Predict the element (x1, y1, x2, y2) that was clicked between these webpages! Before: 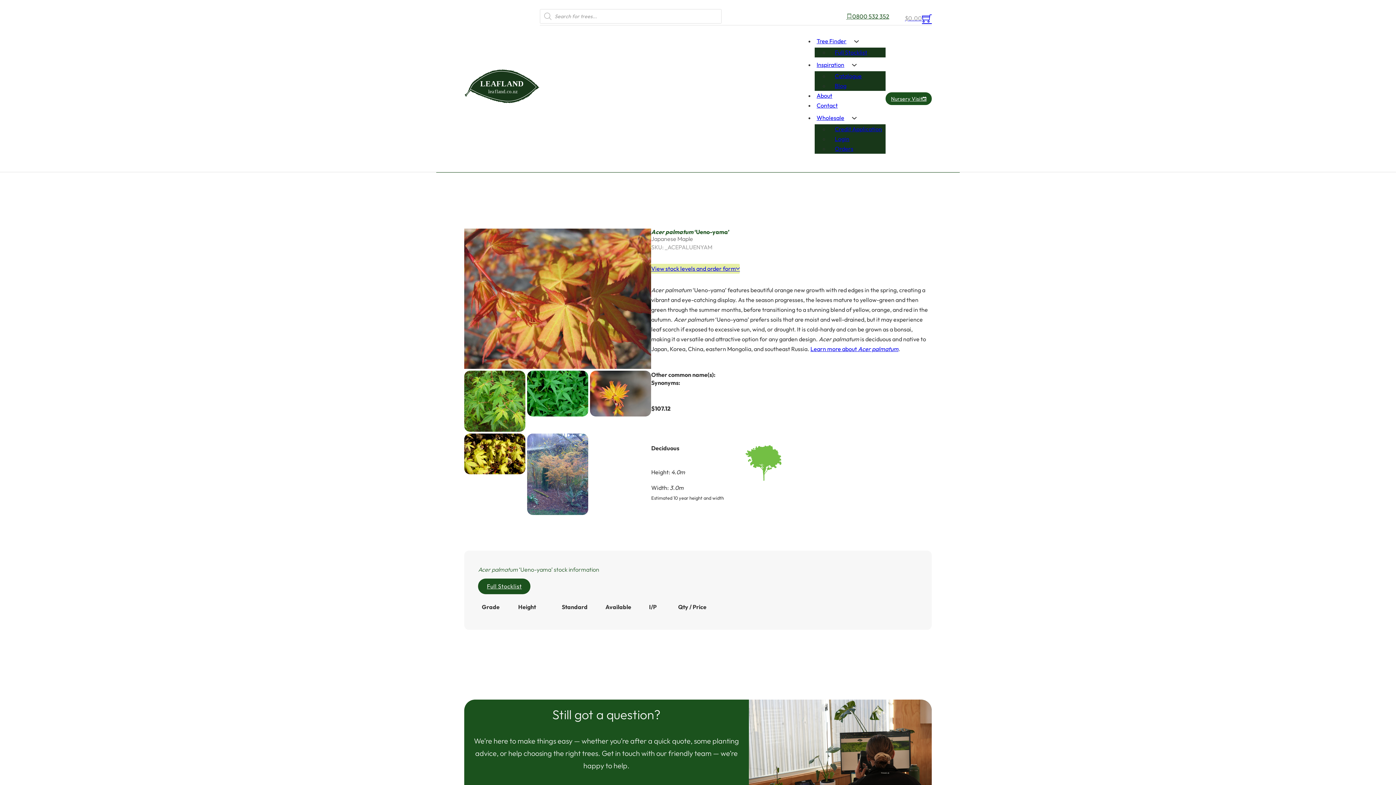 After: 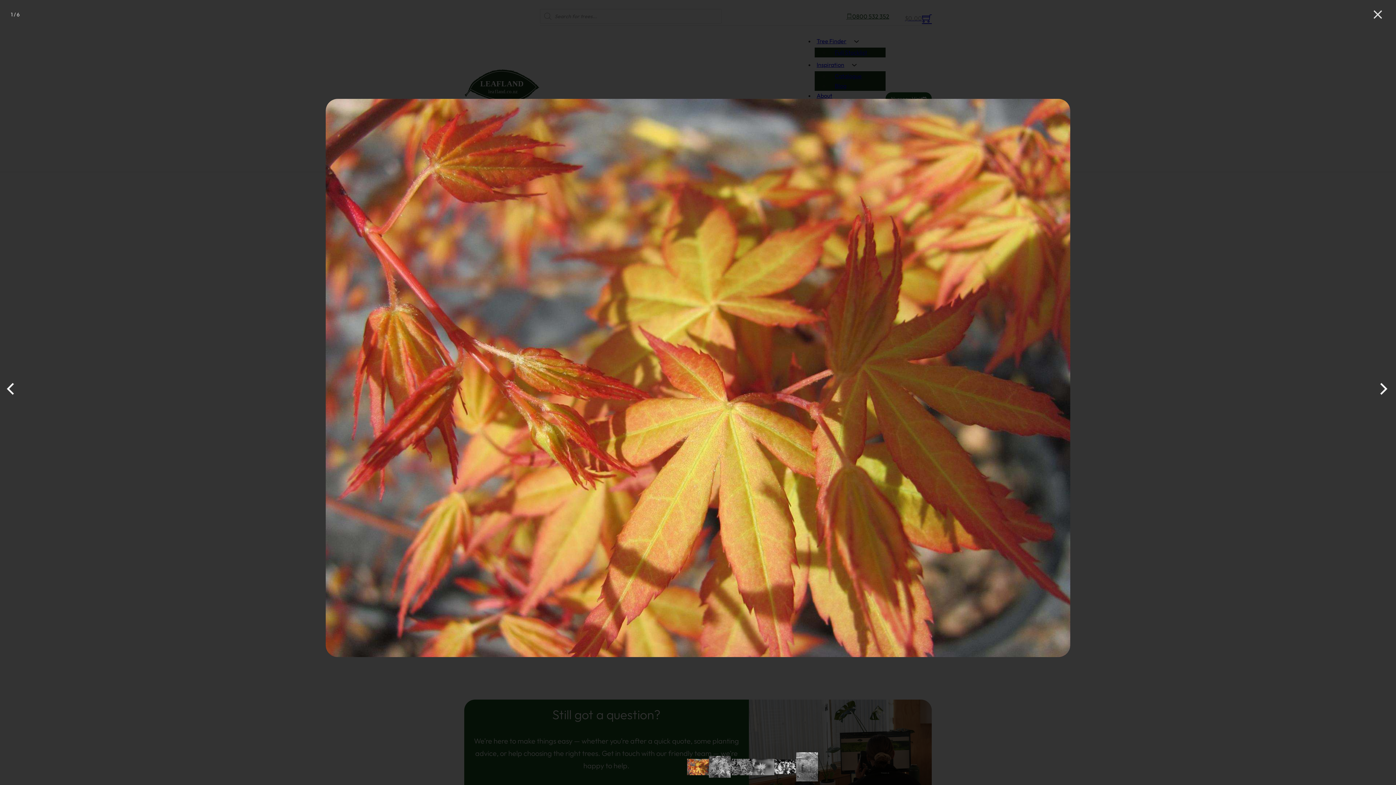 Action: bbox: (464, 228, 651, 368)